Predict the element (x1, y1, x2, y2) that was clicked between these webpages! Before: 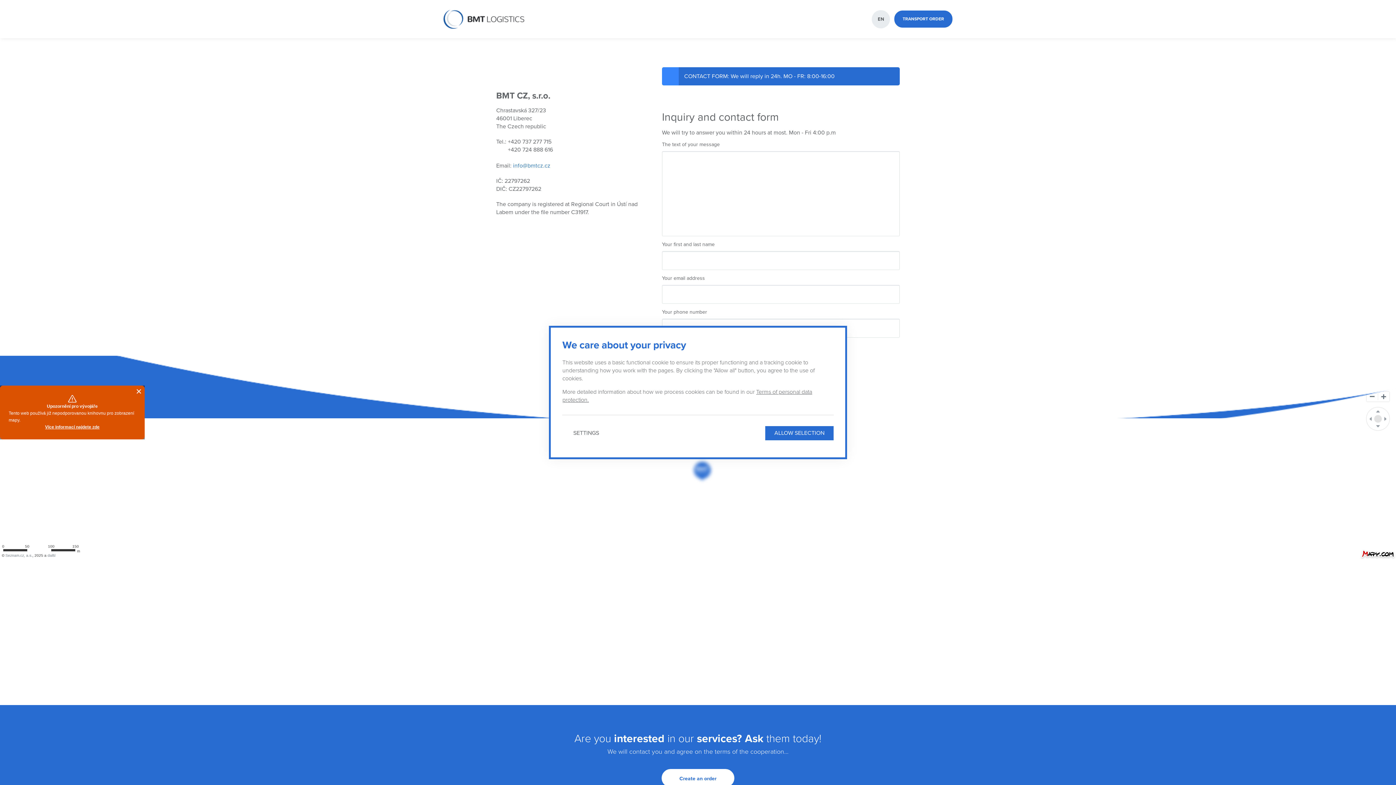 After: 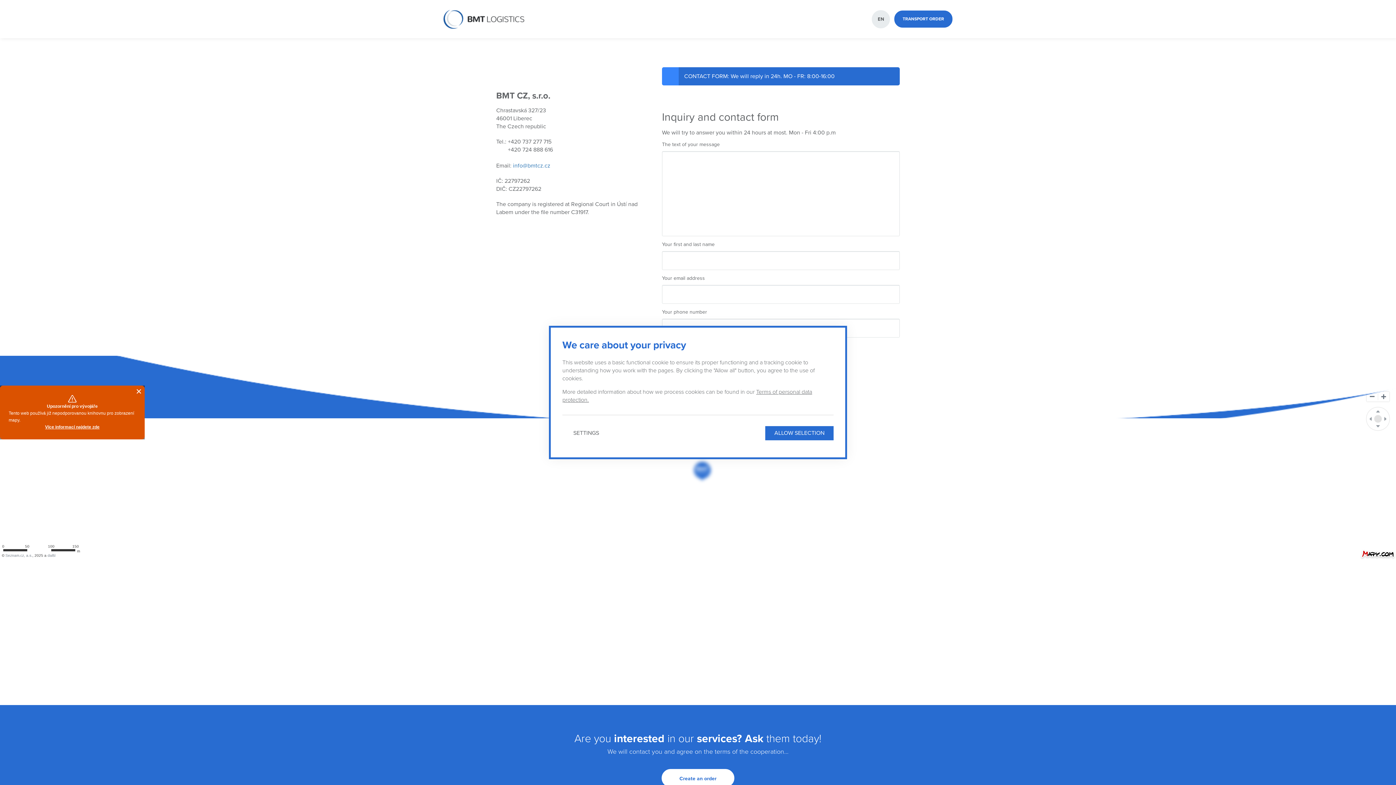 Action: bbox: (443, 0, 524, 38)